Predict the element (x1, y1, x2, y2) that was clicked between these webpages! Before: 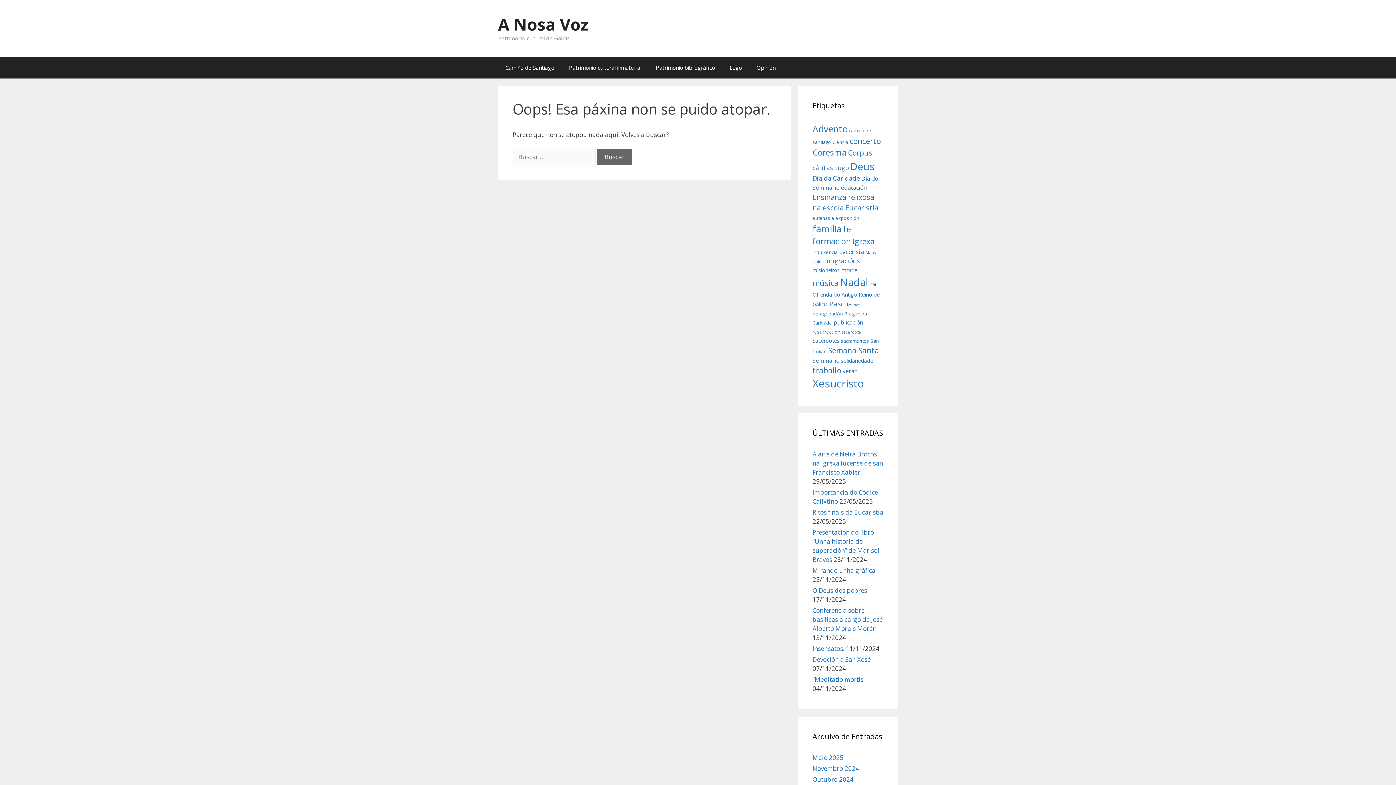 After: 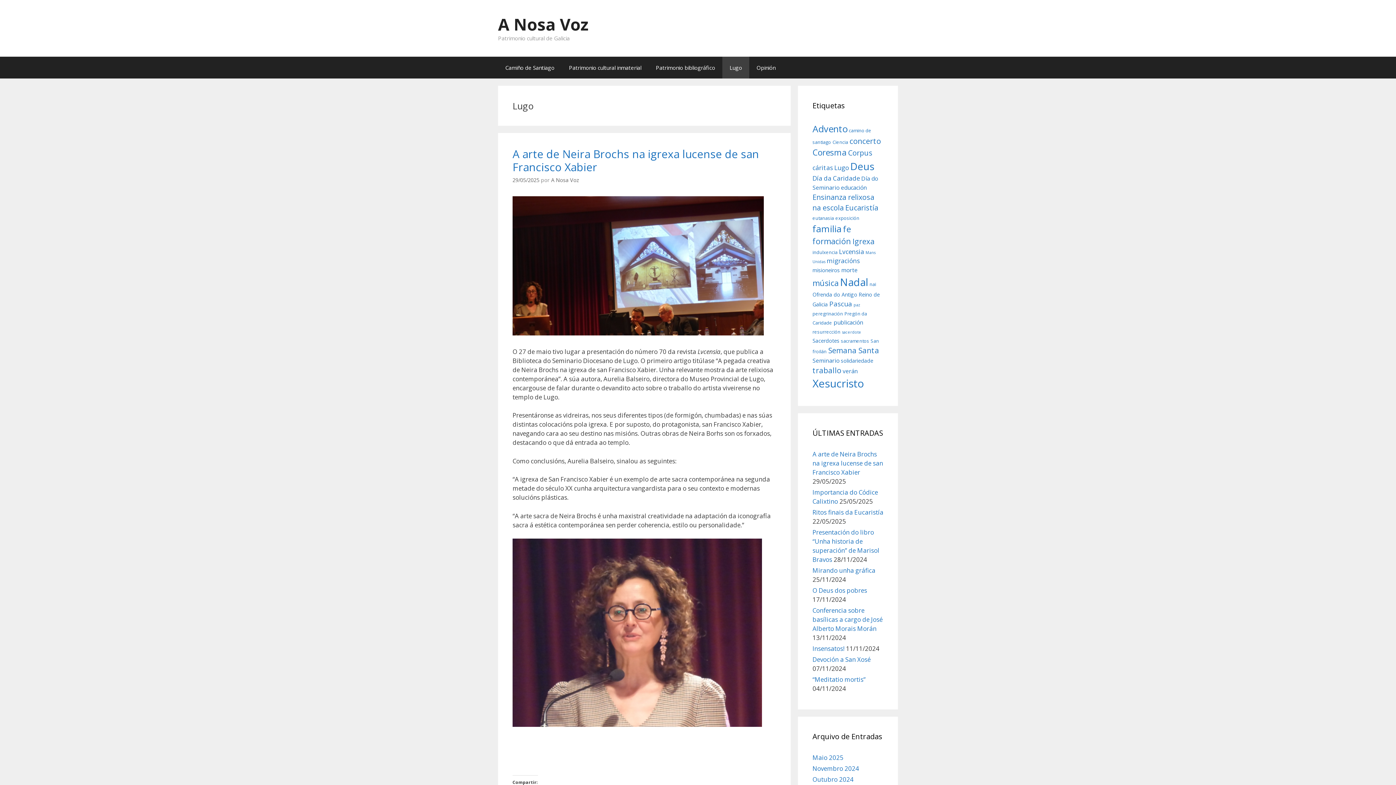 Action: bbox: (722, 56, 749, 78) label: Lugo